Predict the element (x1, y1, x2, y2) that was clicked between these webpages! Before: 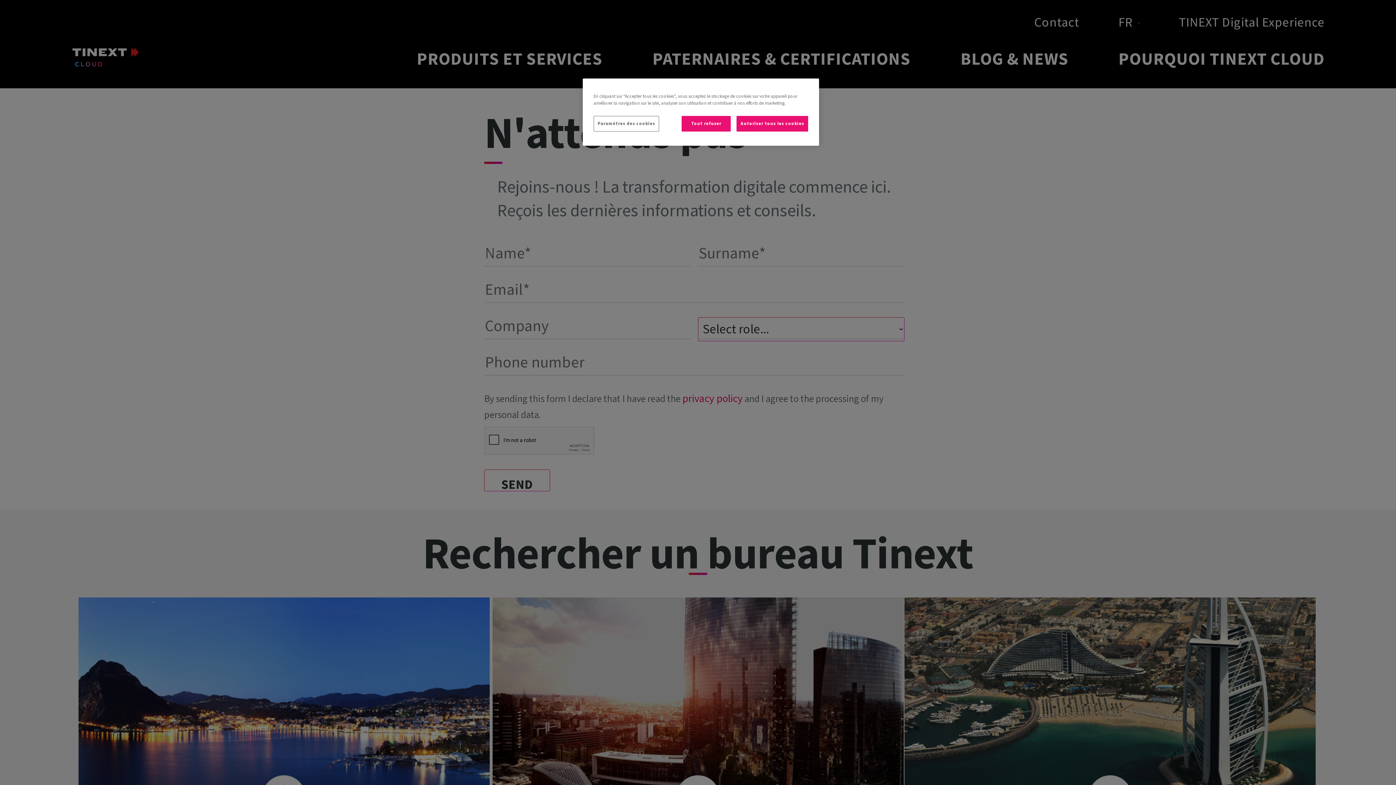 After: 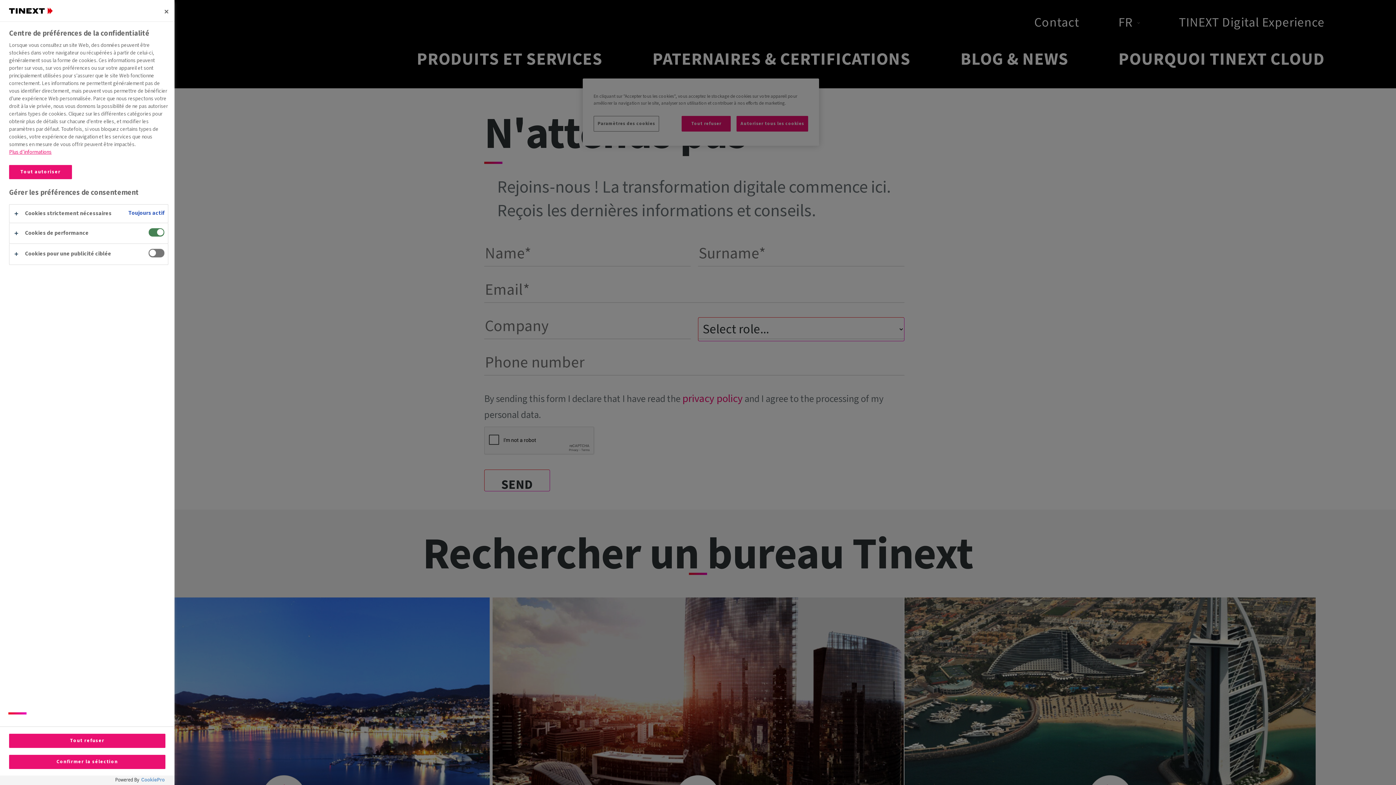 Action: bbox: (593, 122, 659, 138) label: Paramètres des cookies